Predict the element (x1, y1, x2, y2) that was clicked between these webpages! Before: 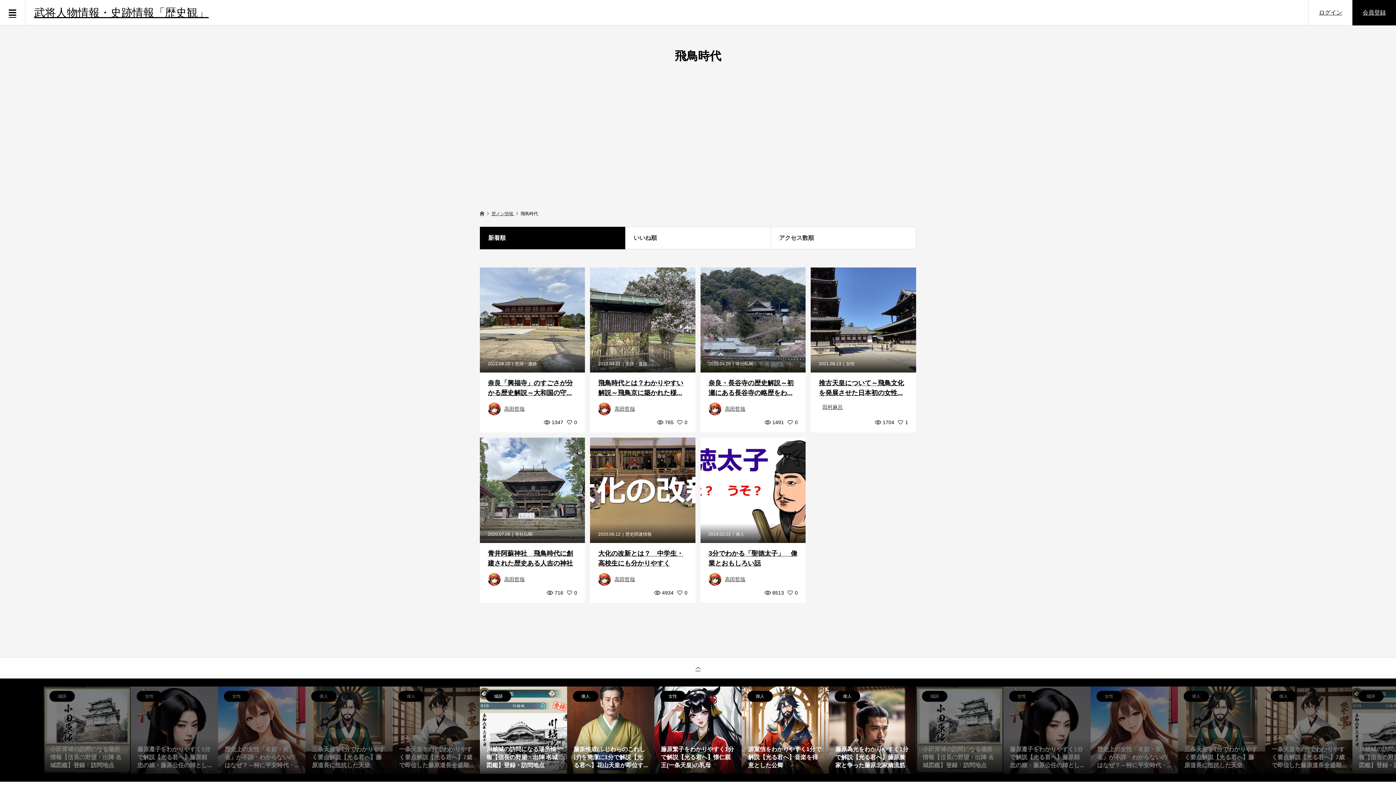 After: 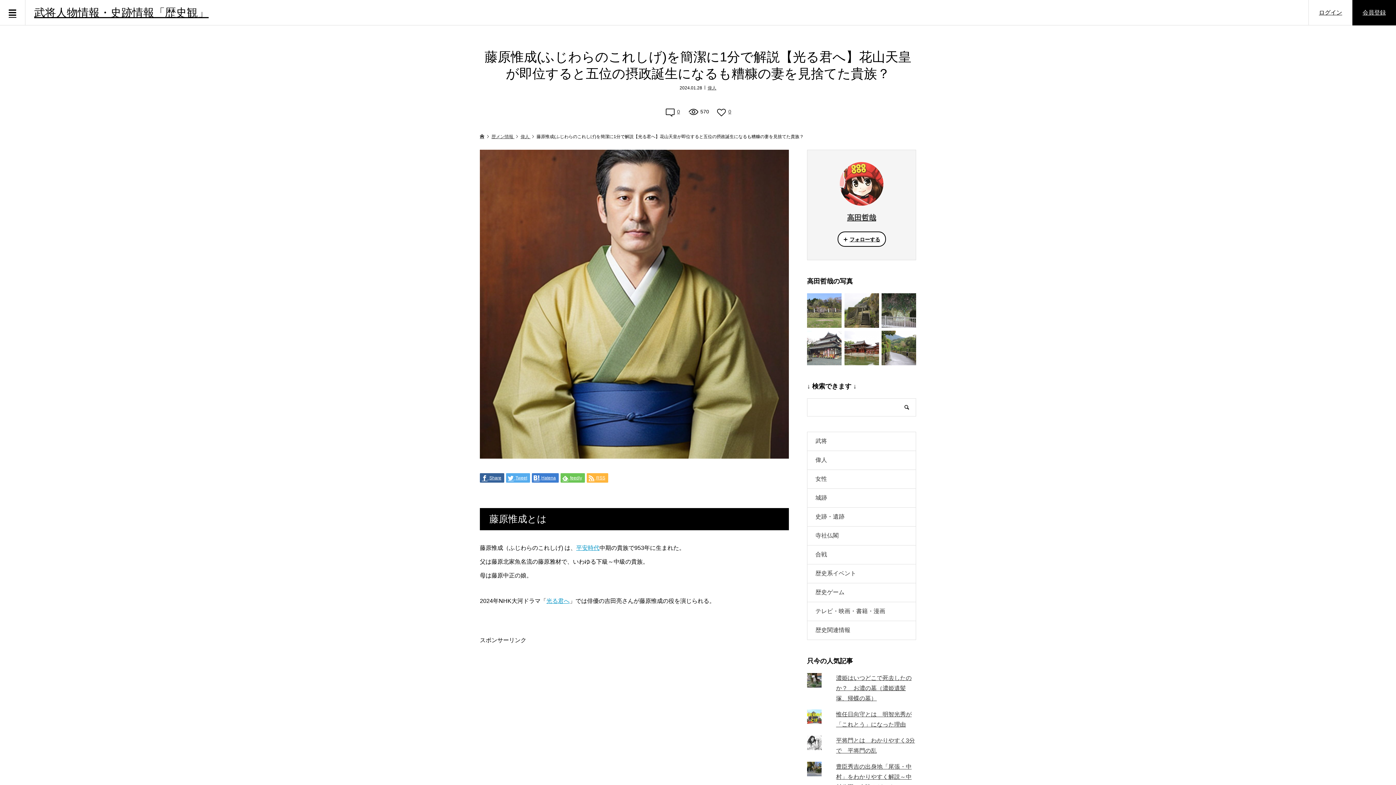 Action: label: 偉人
藤原惟成(ふじわらのこれしげ)を簡潔に1分で解説【光る君へ】花山天皇が即位す... bbox: (567, 686, 654, 774)